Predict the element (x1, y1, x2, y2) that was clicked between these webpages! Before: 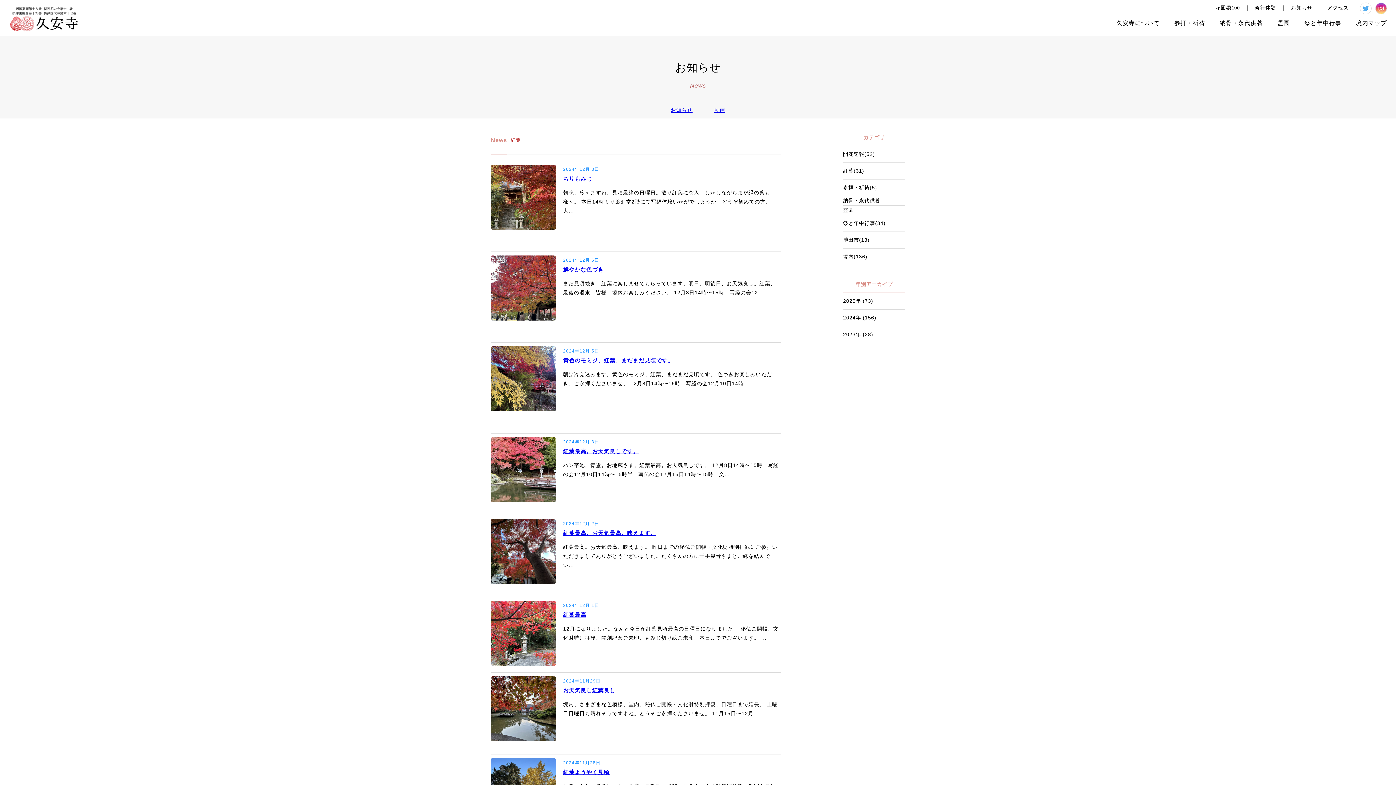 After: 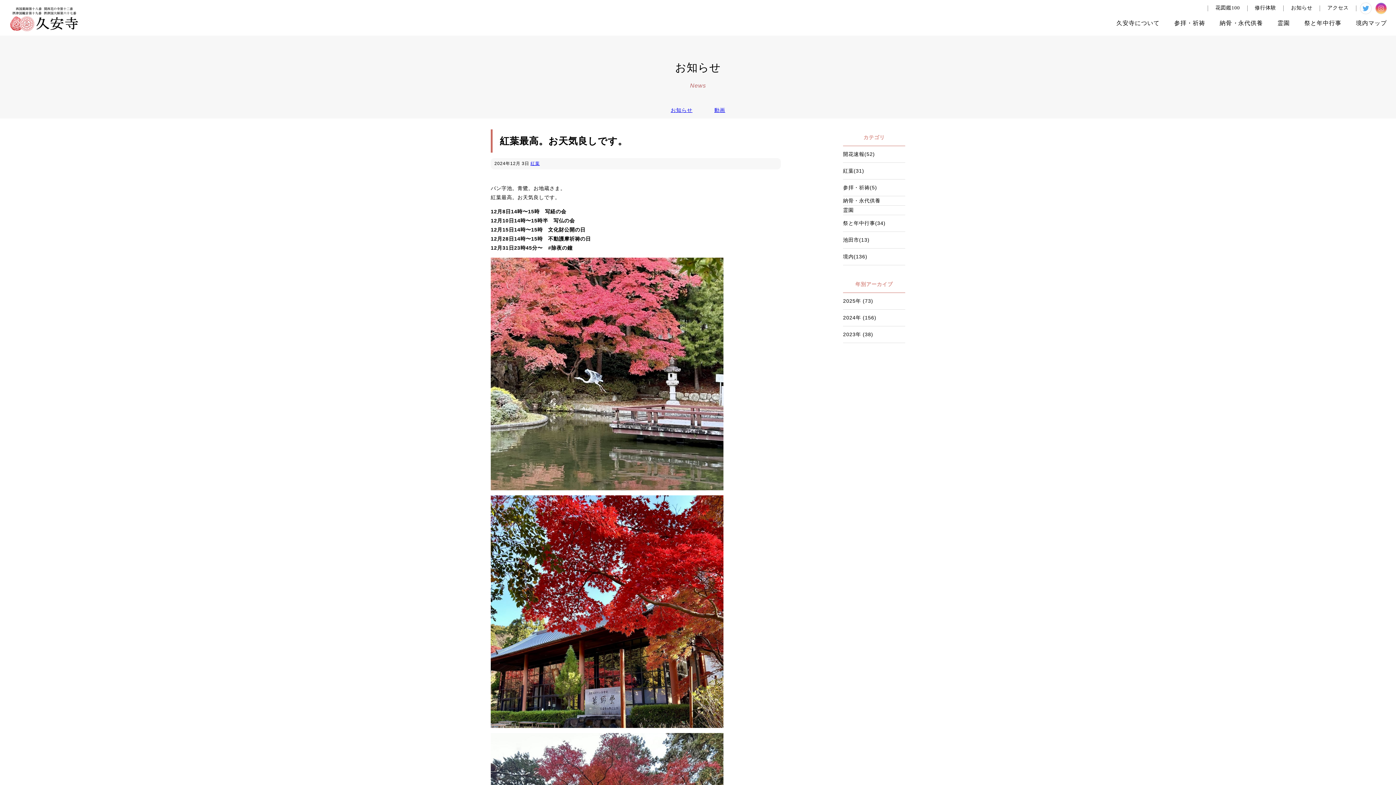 Action: label: 紅葉最高。お天気良しです。 bbox: (563, 448, 638, 454)